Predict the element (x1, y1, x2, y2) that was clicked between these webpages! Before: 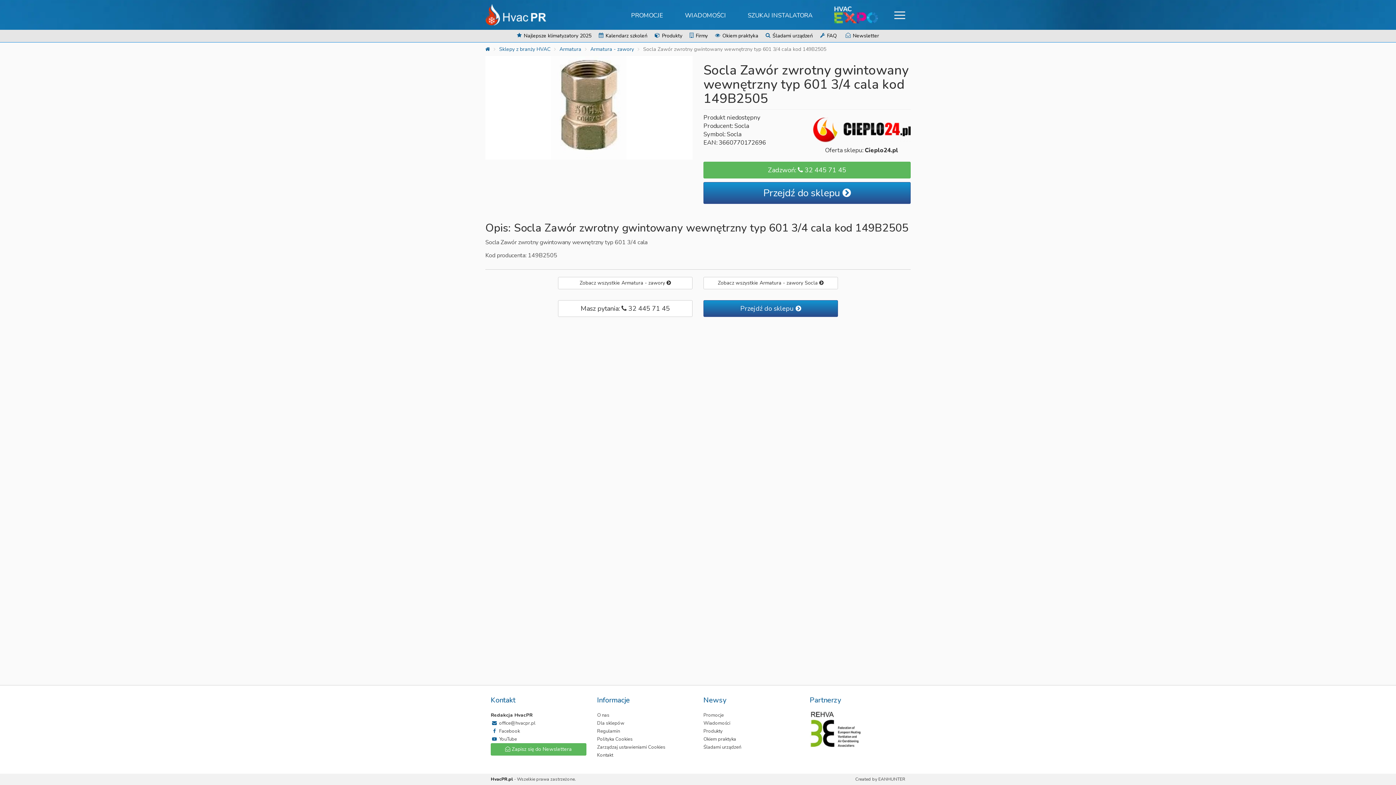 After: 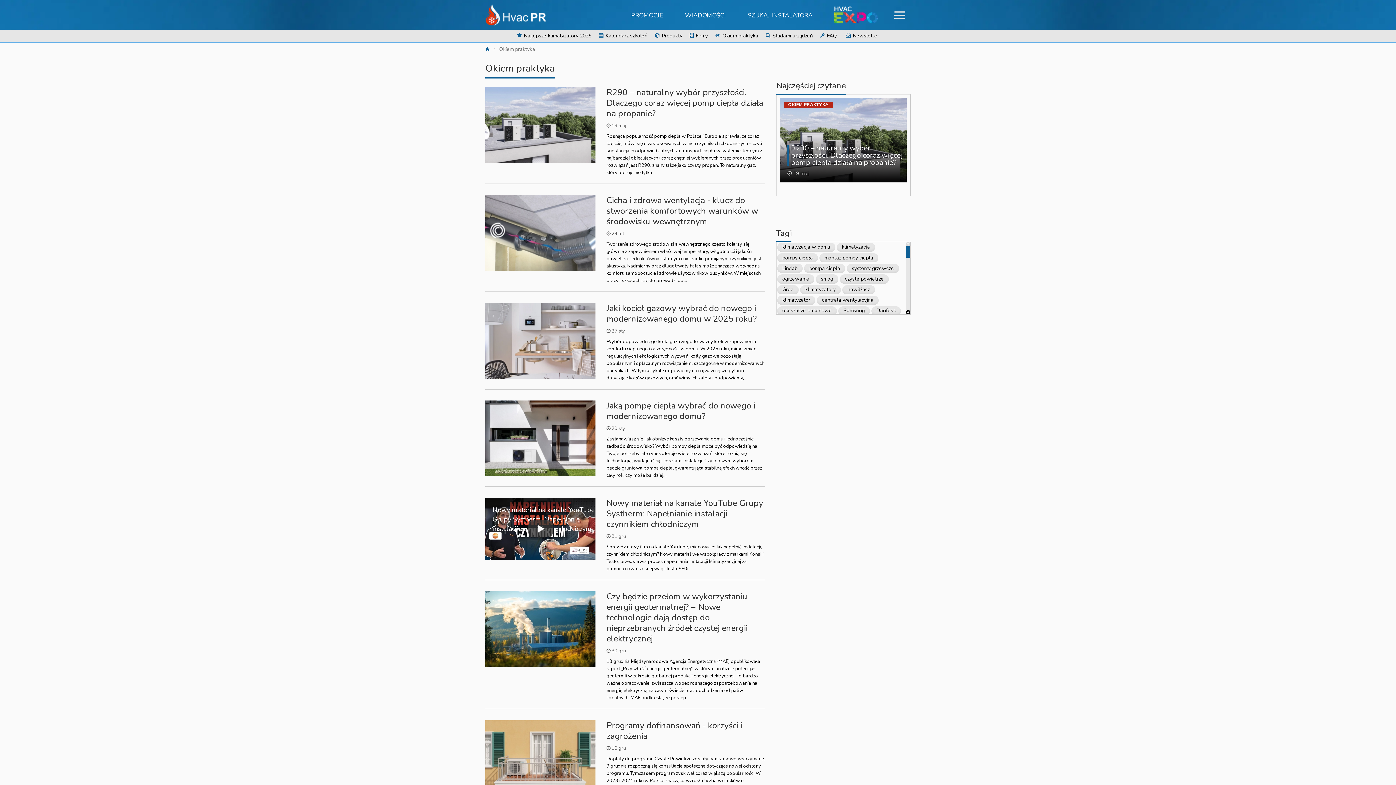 Action: label: Okiem praktyka bbox: (703, 736, 736, 742)